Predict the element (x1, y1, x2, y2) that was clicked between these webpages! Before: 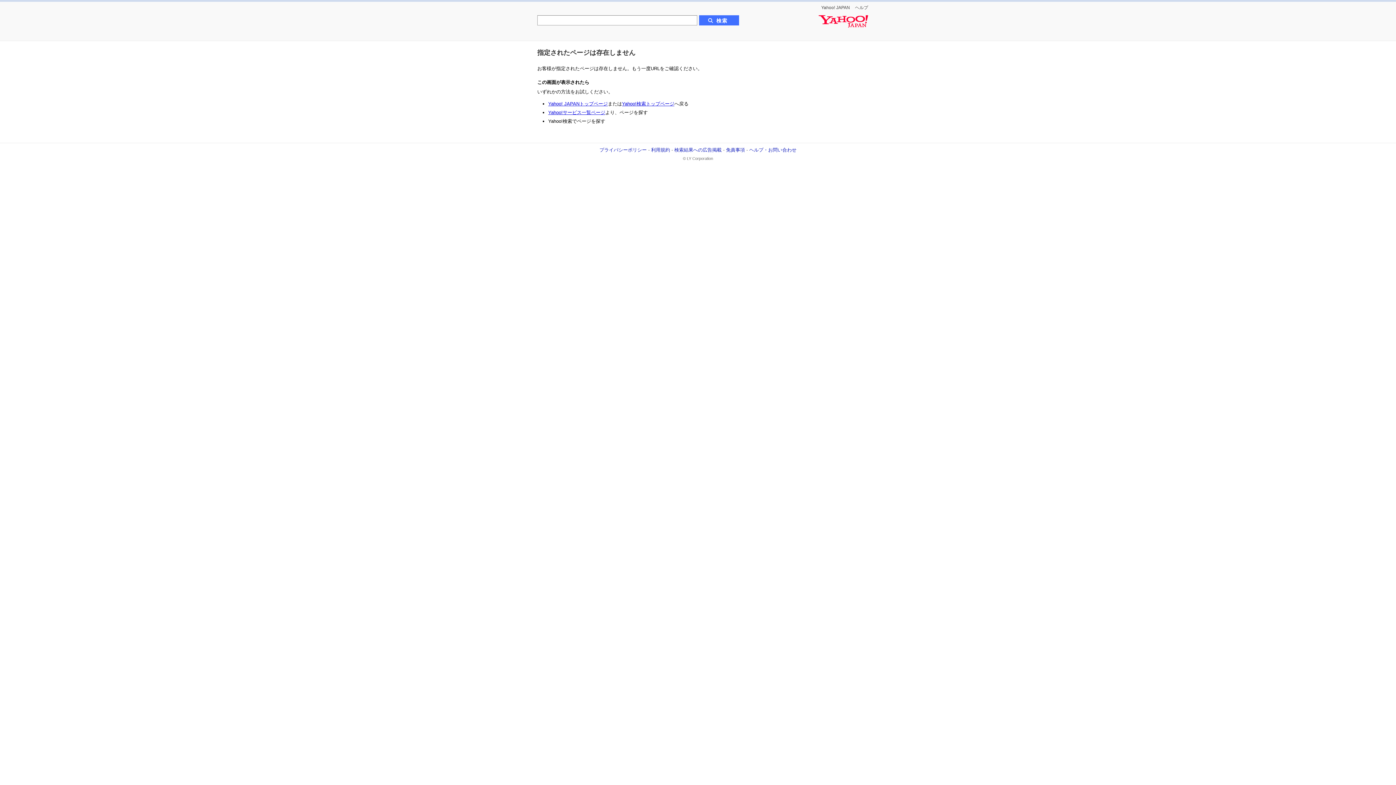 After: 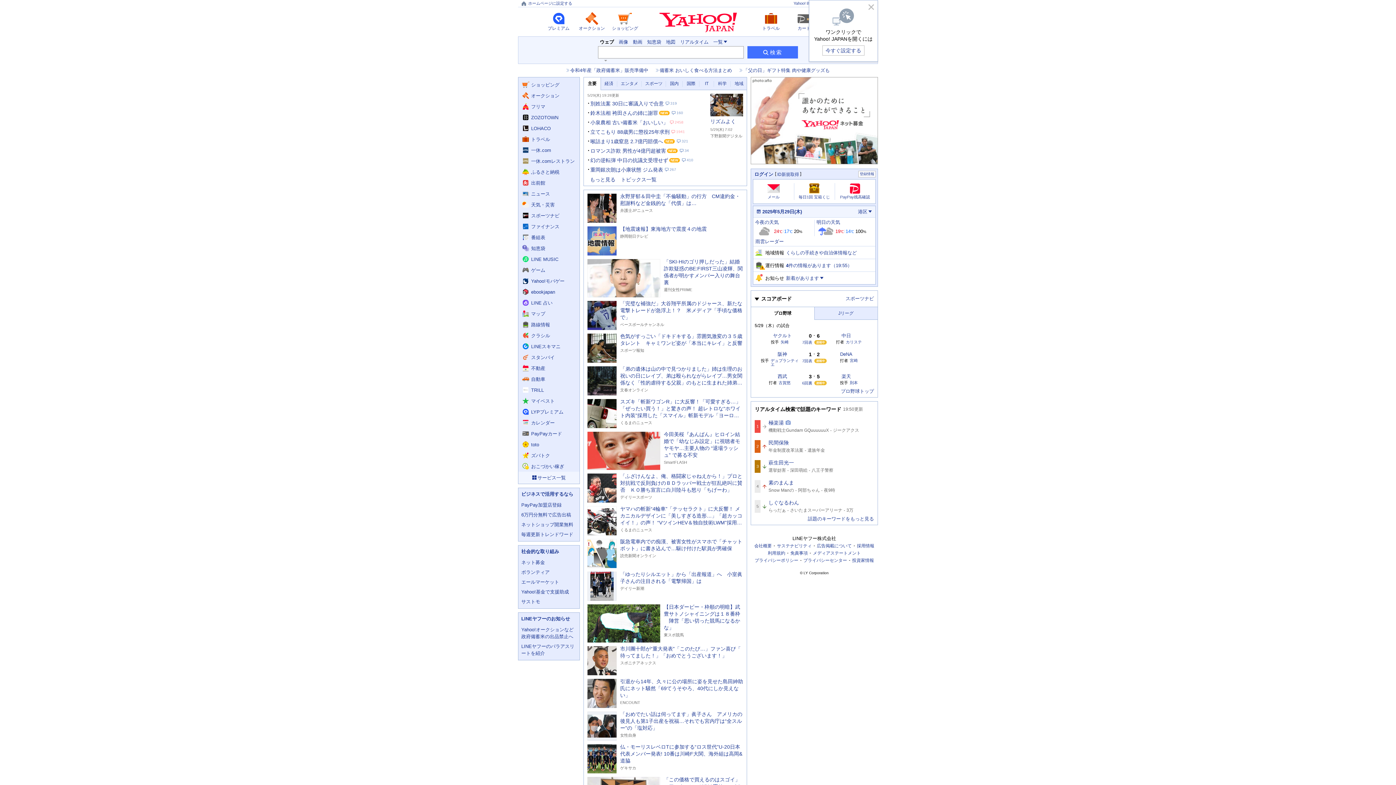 Action: label: Yahoo! JAPAN bbox: (818, 1, 852, 12)